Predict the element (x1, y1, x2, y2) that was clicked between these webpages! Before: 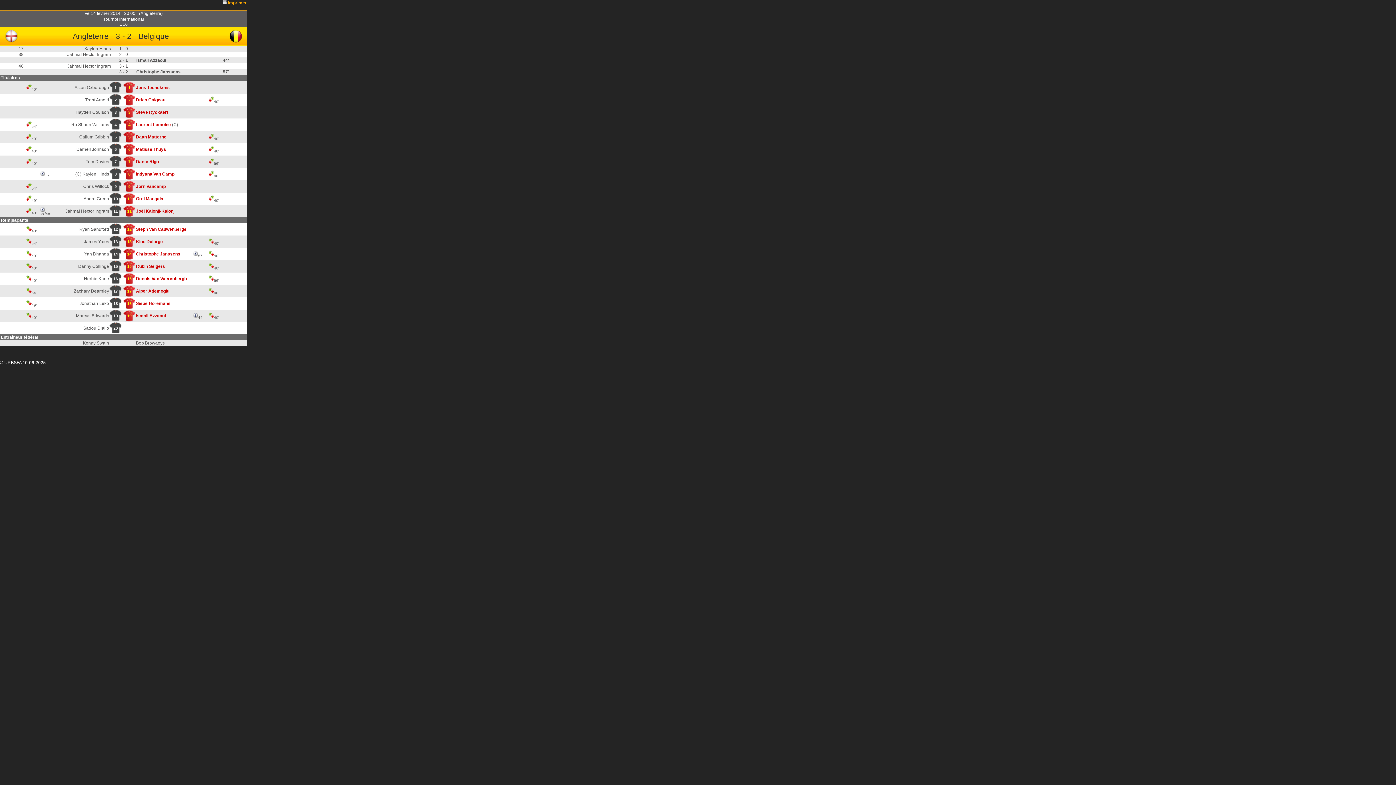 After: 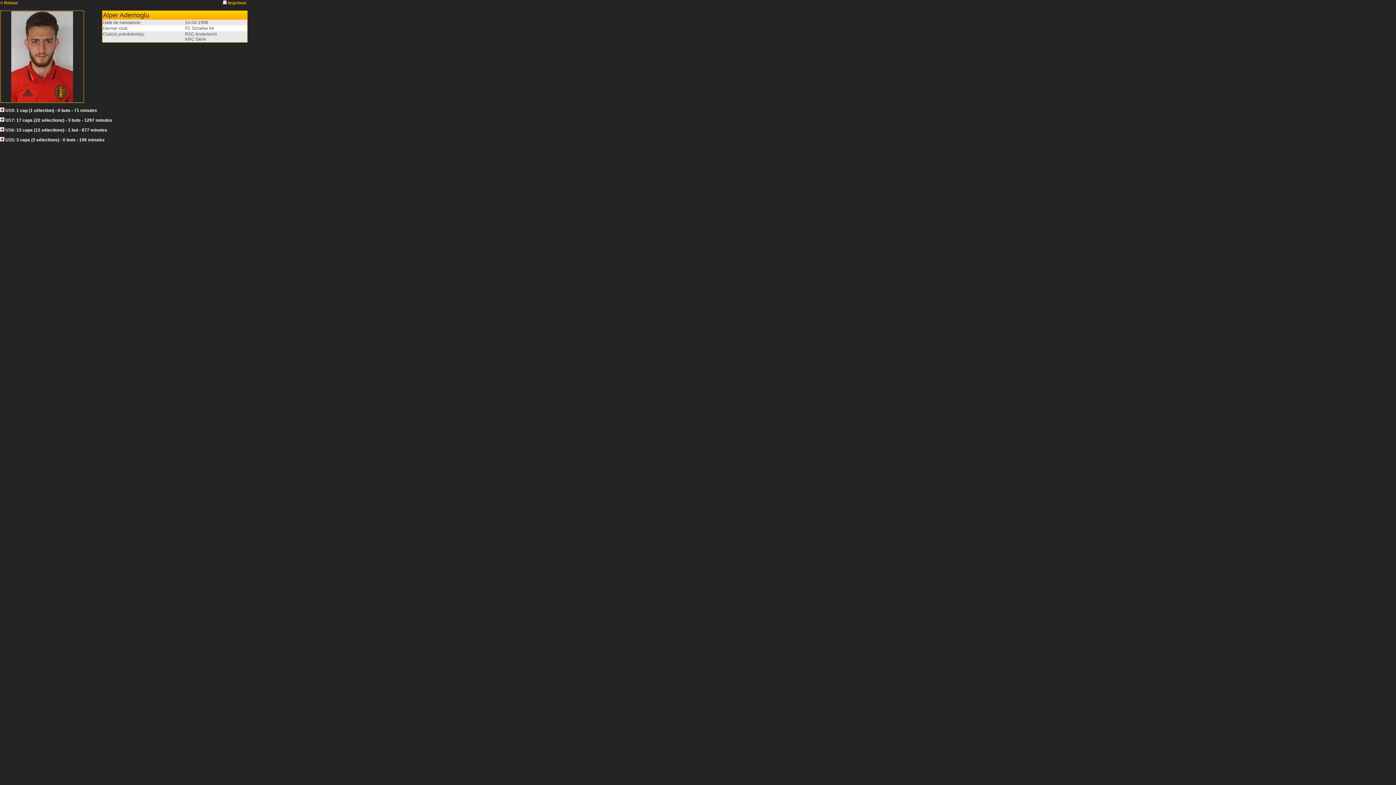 Action: bbox: (136, 288, 169, 293) label: Alper Ademoglu